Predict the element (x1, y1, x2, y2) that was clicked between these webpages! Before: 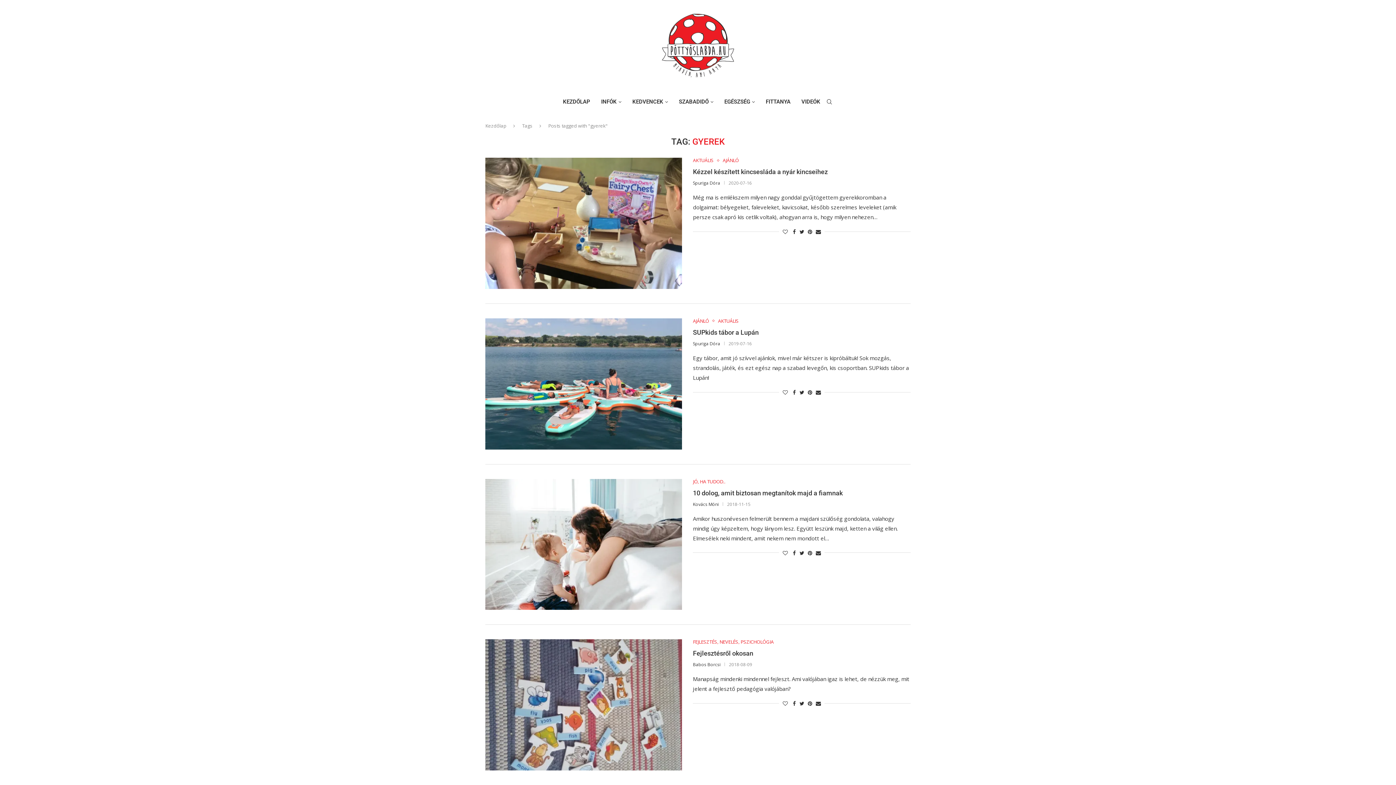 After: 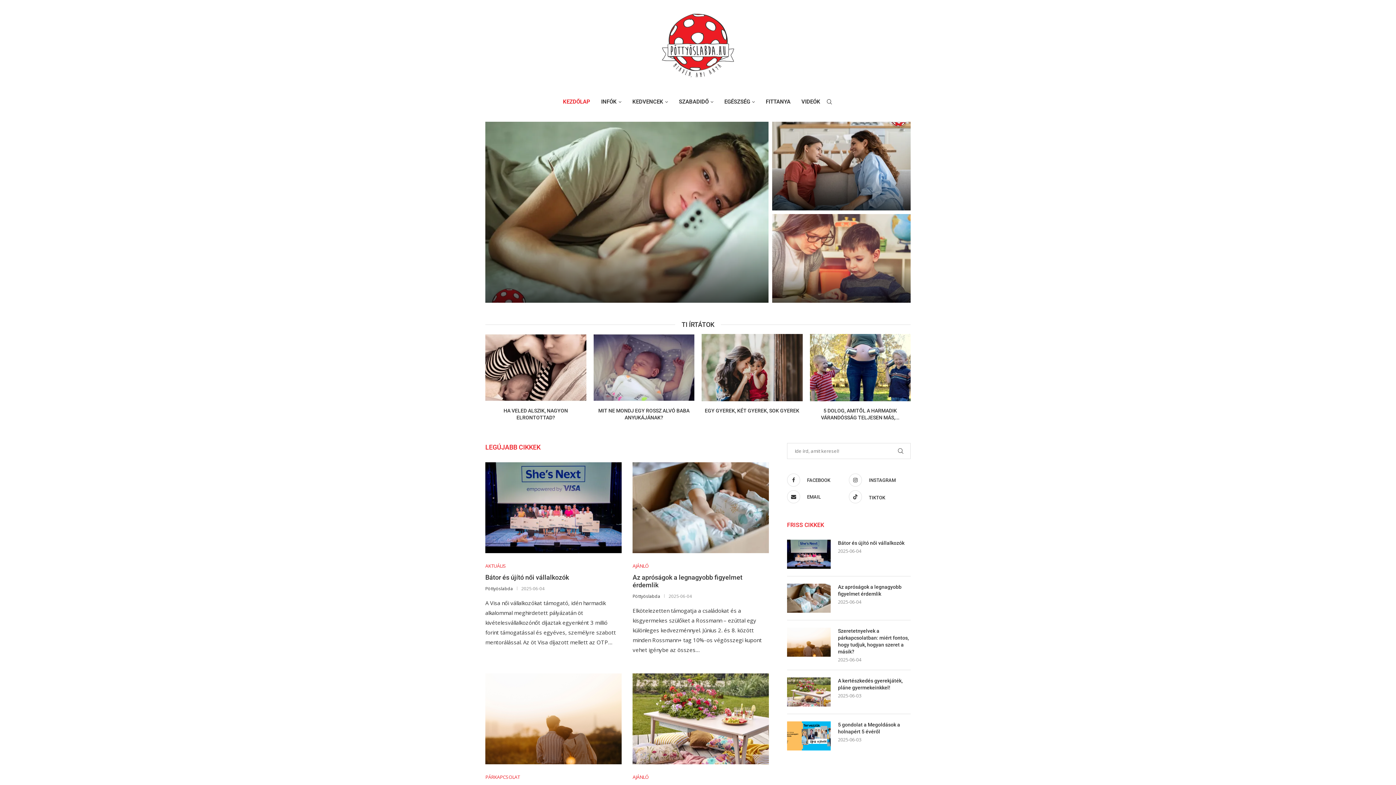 Action: bbox: (563, 91, 590, 112) label: KEZDŐLAP